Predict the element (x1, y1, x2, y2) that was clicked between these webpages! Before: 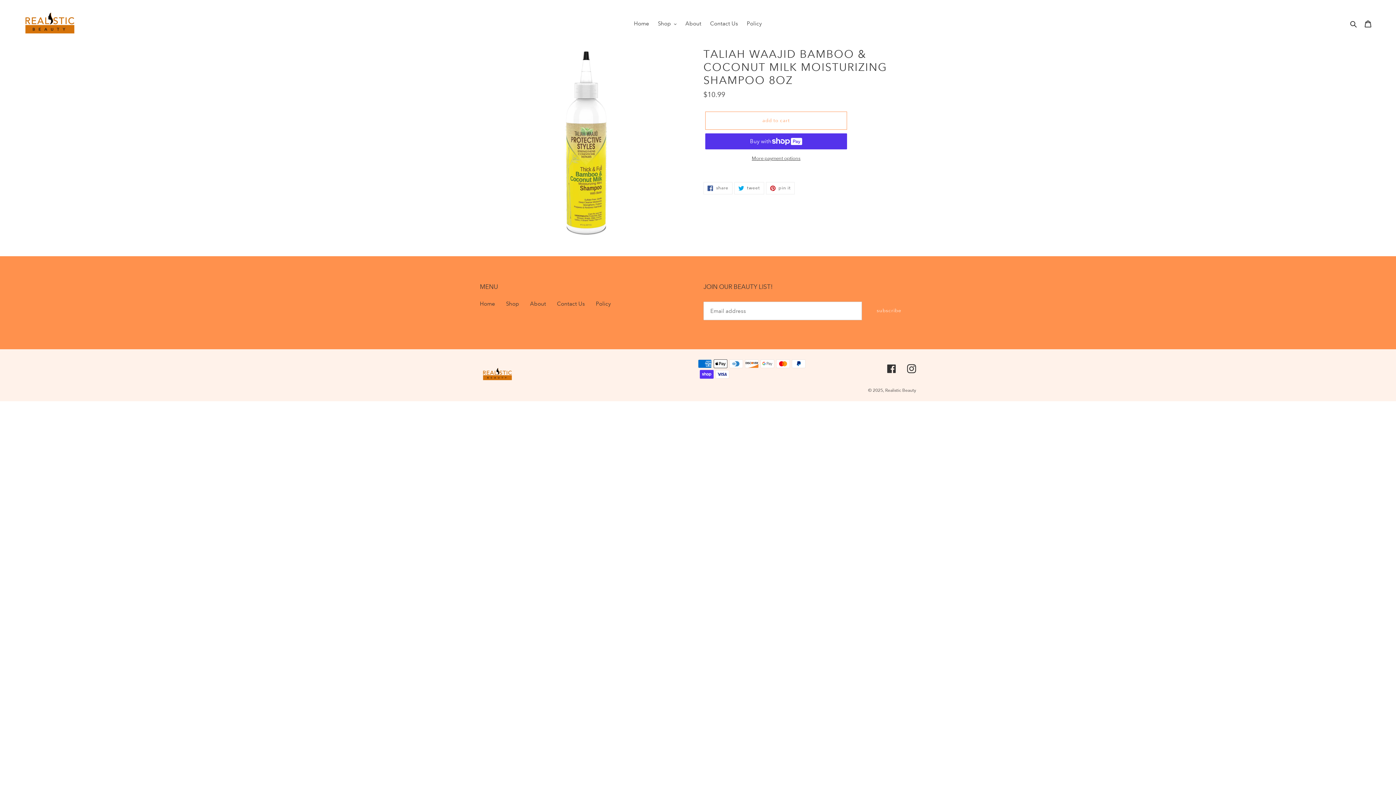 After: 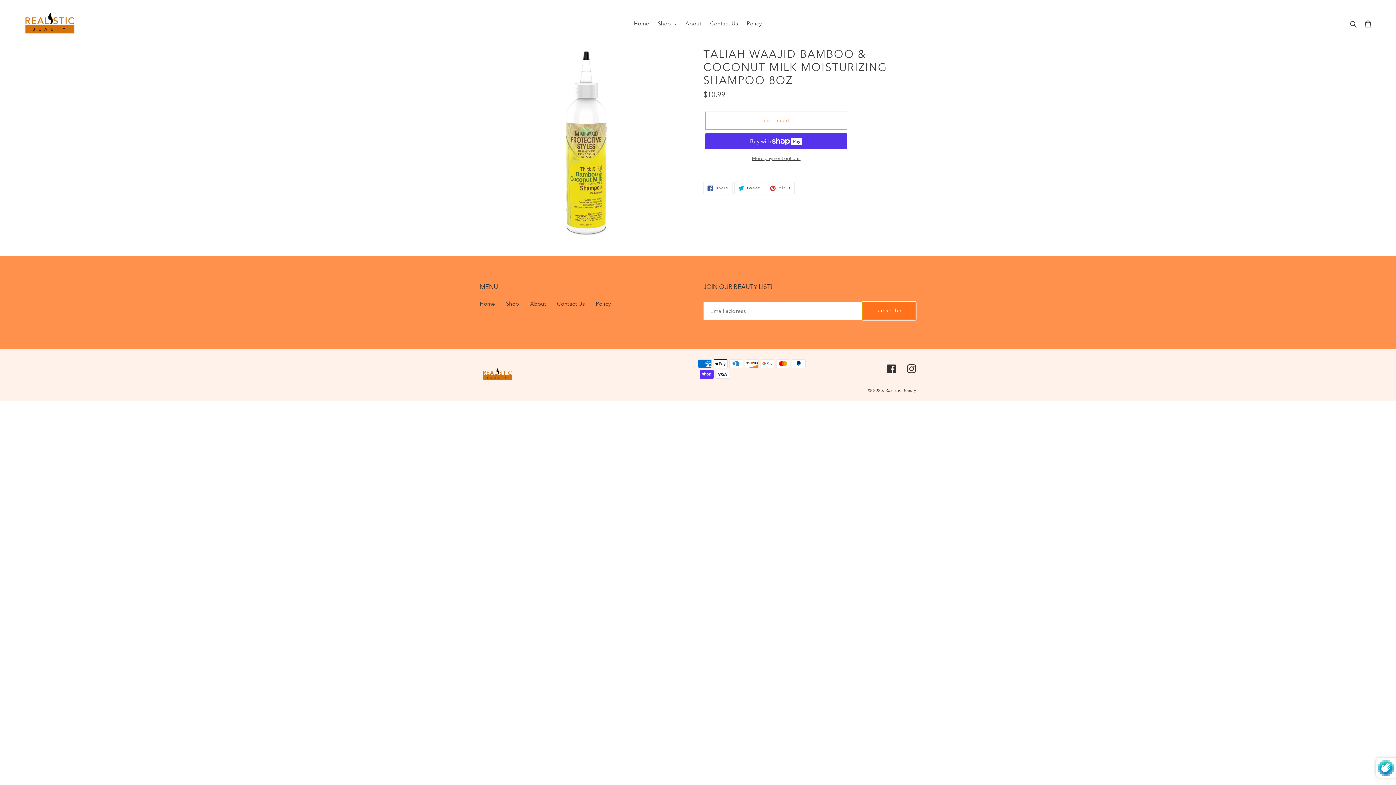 Action: label: subscribe bbox: (862, 301, 916, 320)